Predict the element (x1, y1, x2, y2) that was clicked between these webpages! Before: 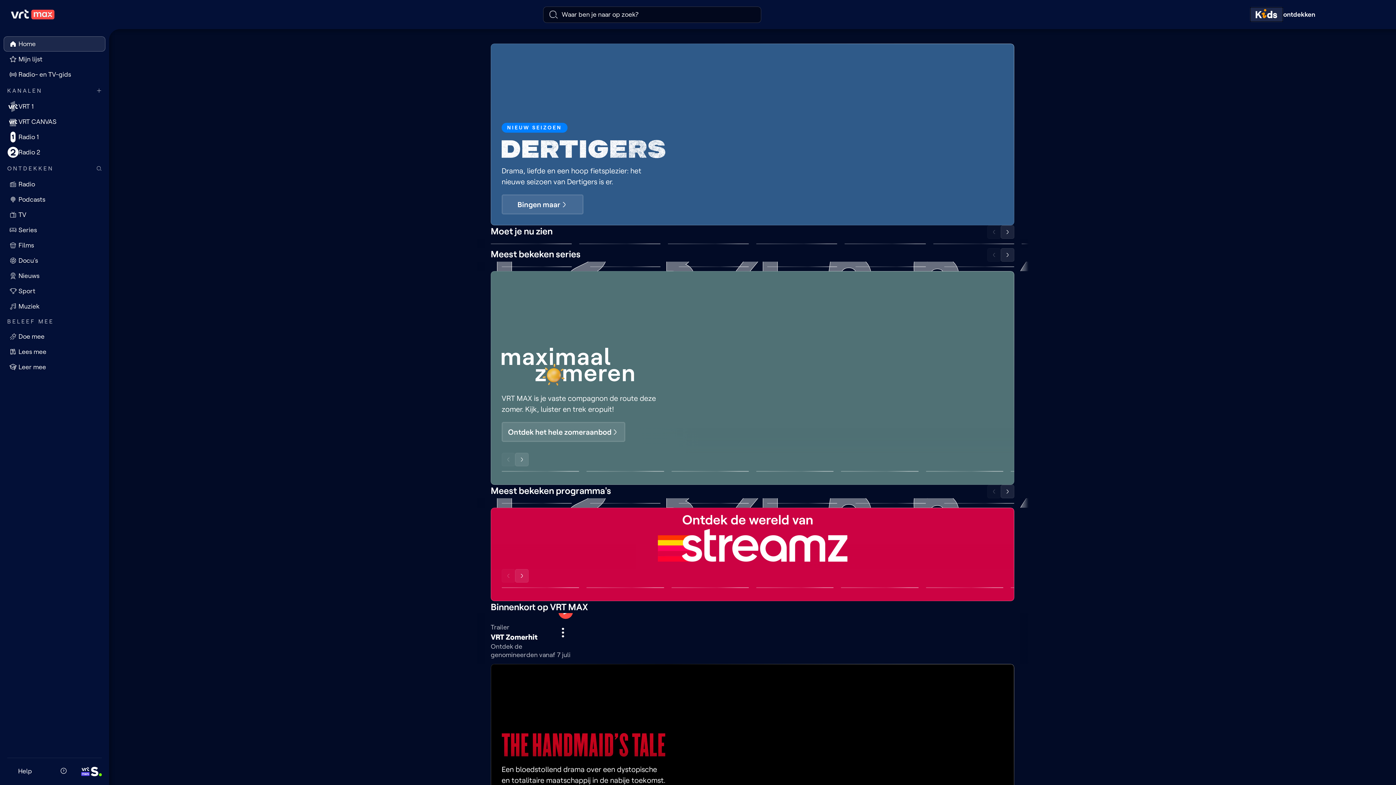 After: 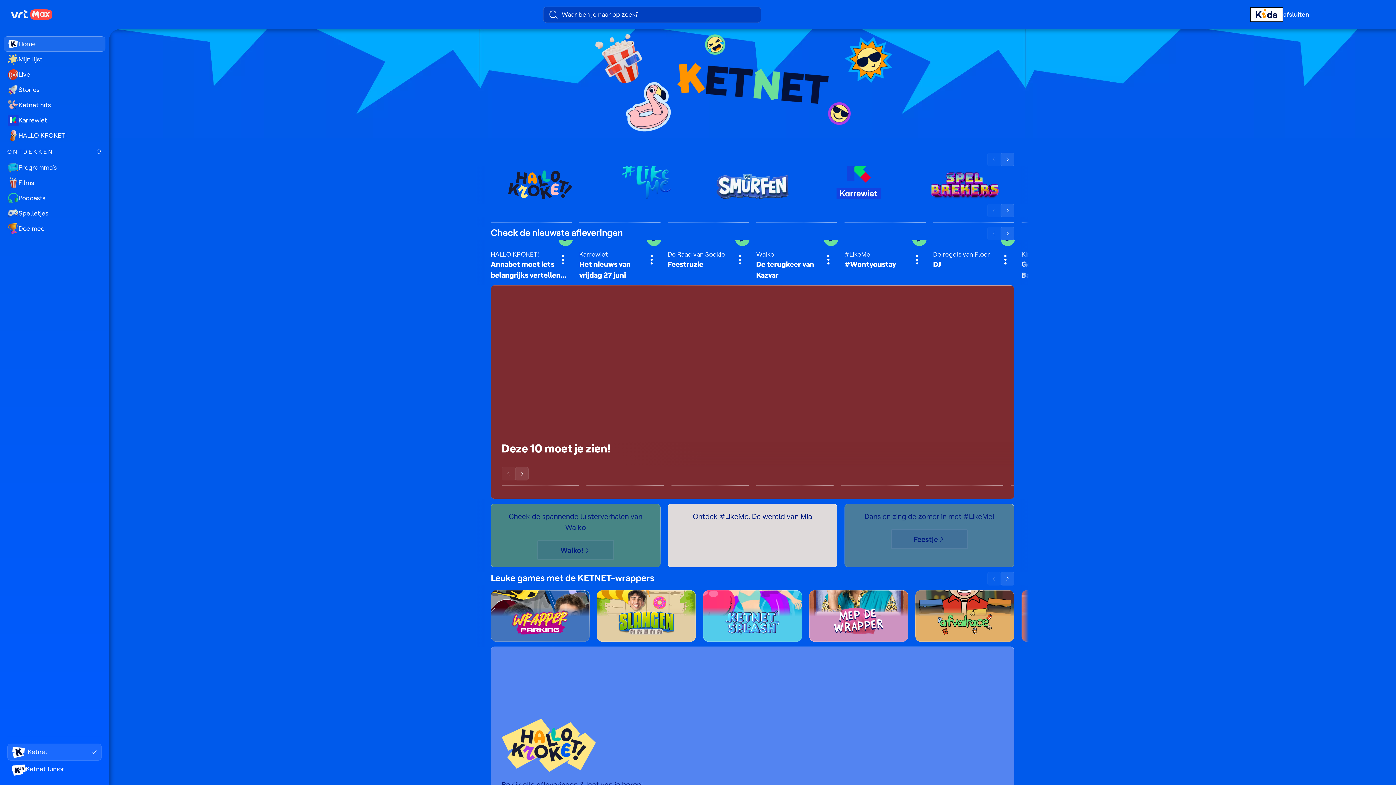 Action: bbox: (1250, 3, 1320, 25) label: Kids ontdekken